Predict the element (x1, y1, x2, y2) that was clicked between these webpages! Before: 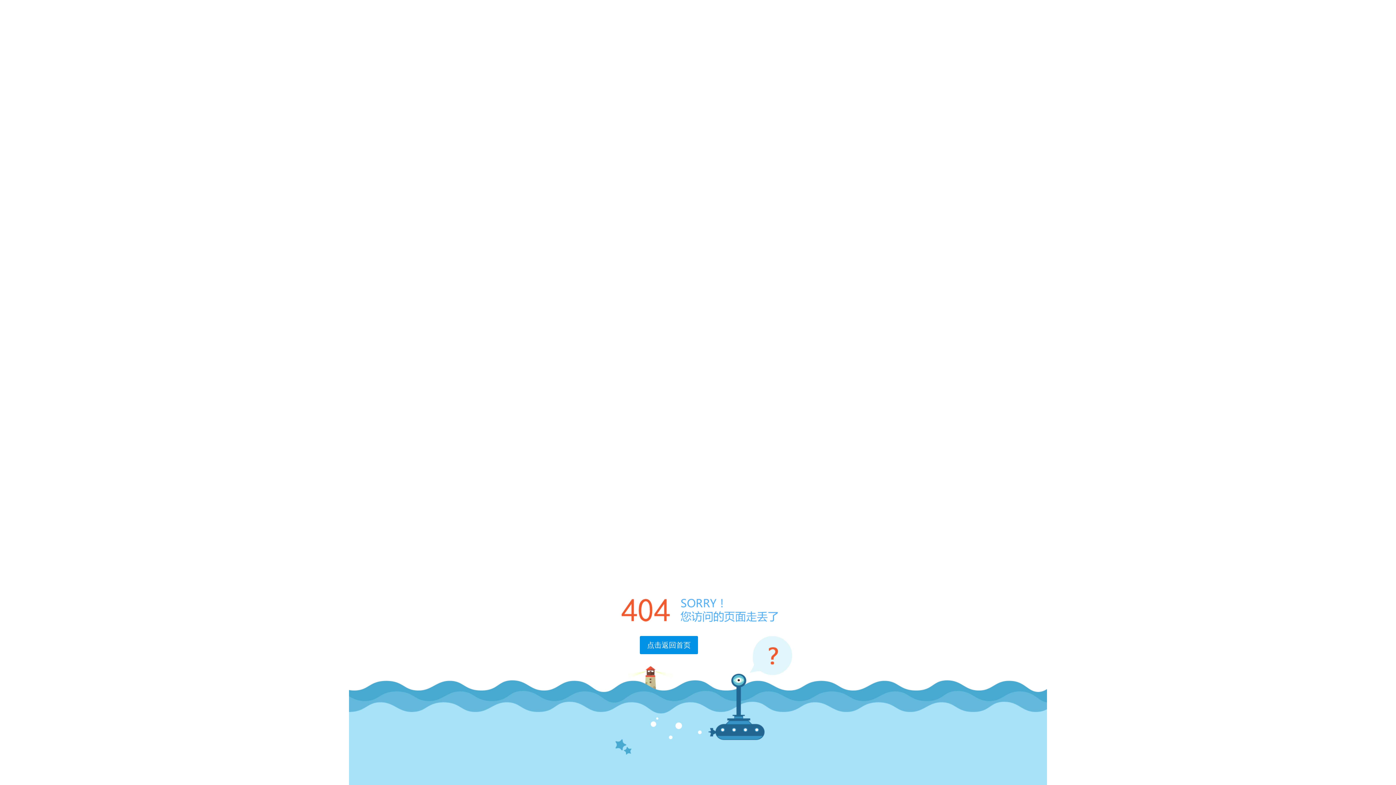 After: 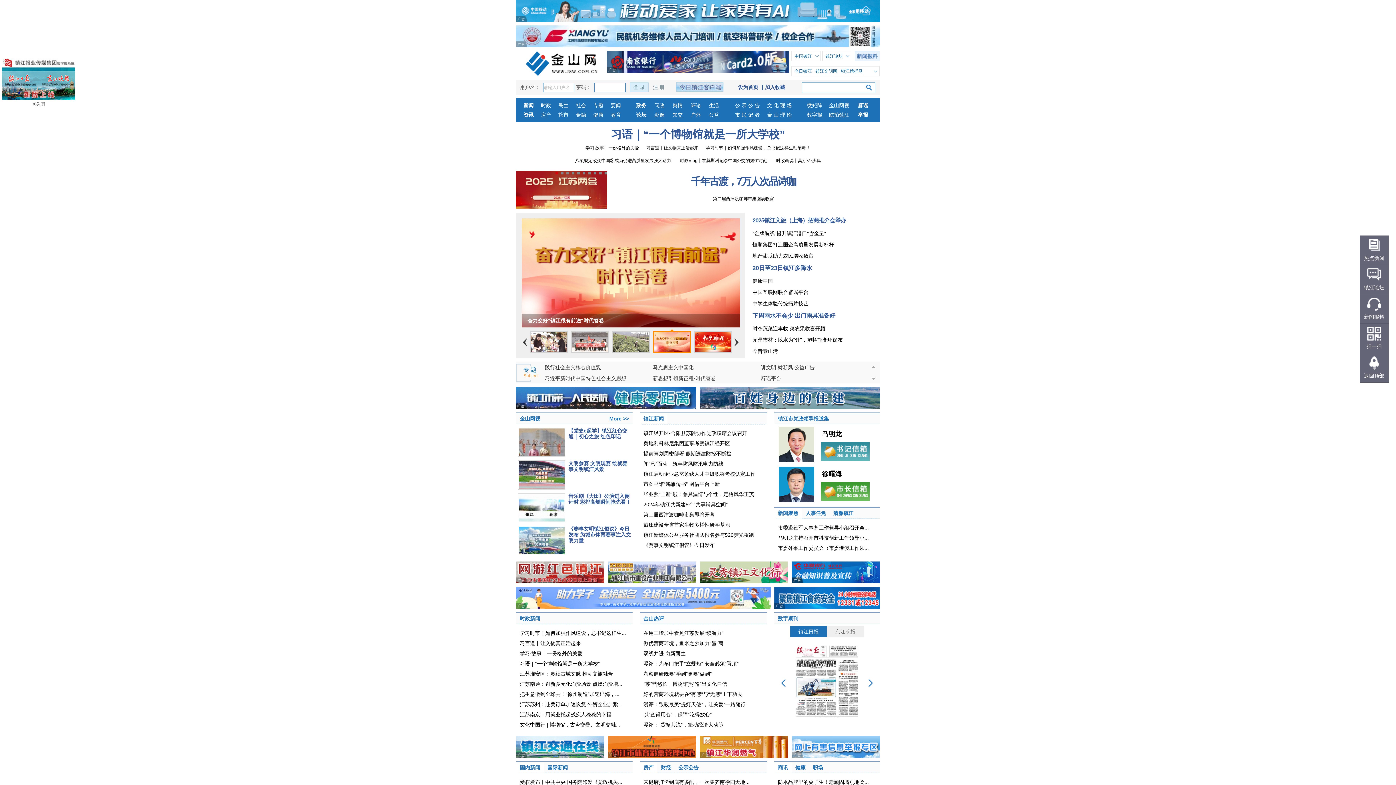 Action: label: 点击返回首页 bbox: (640, 636, 698, 654)